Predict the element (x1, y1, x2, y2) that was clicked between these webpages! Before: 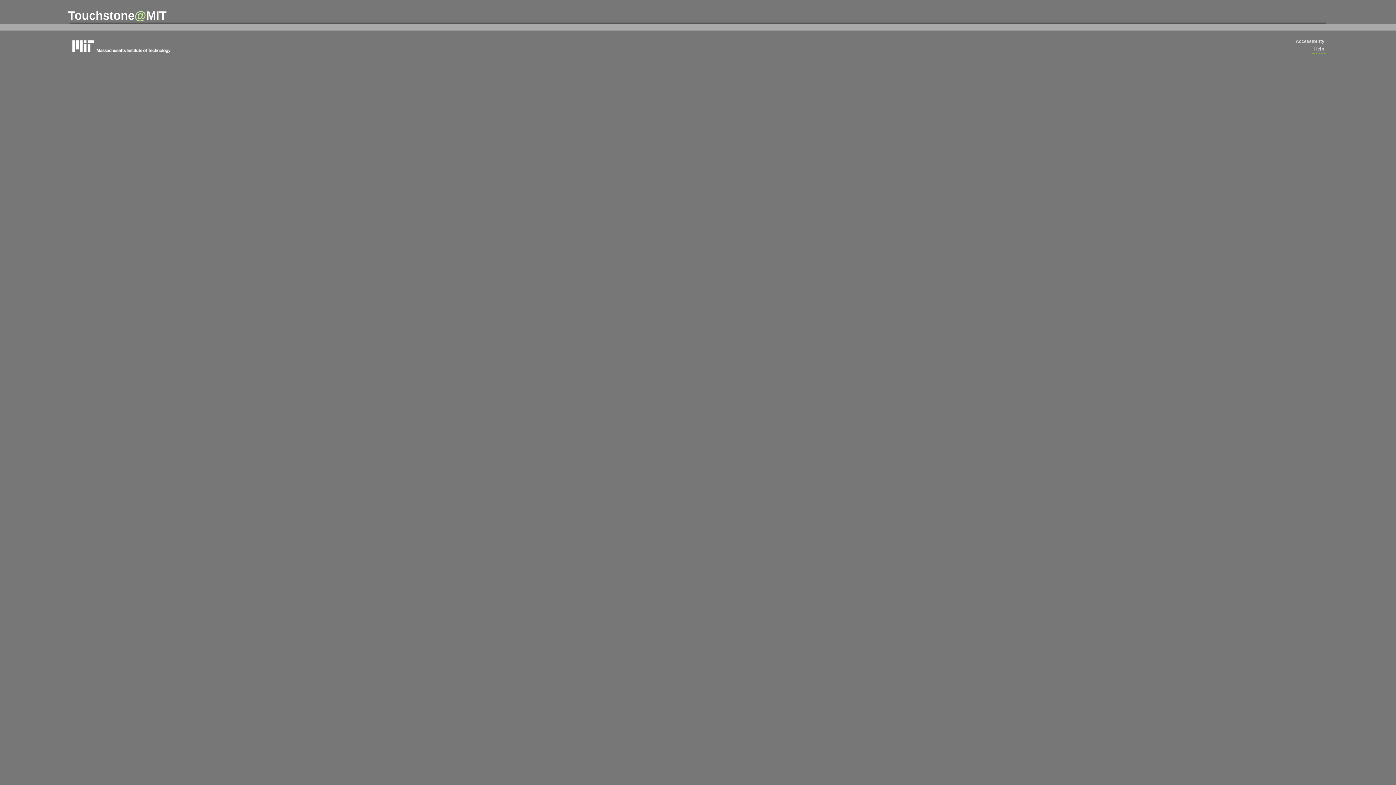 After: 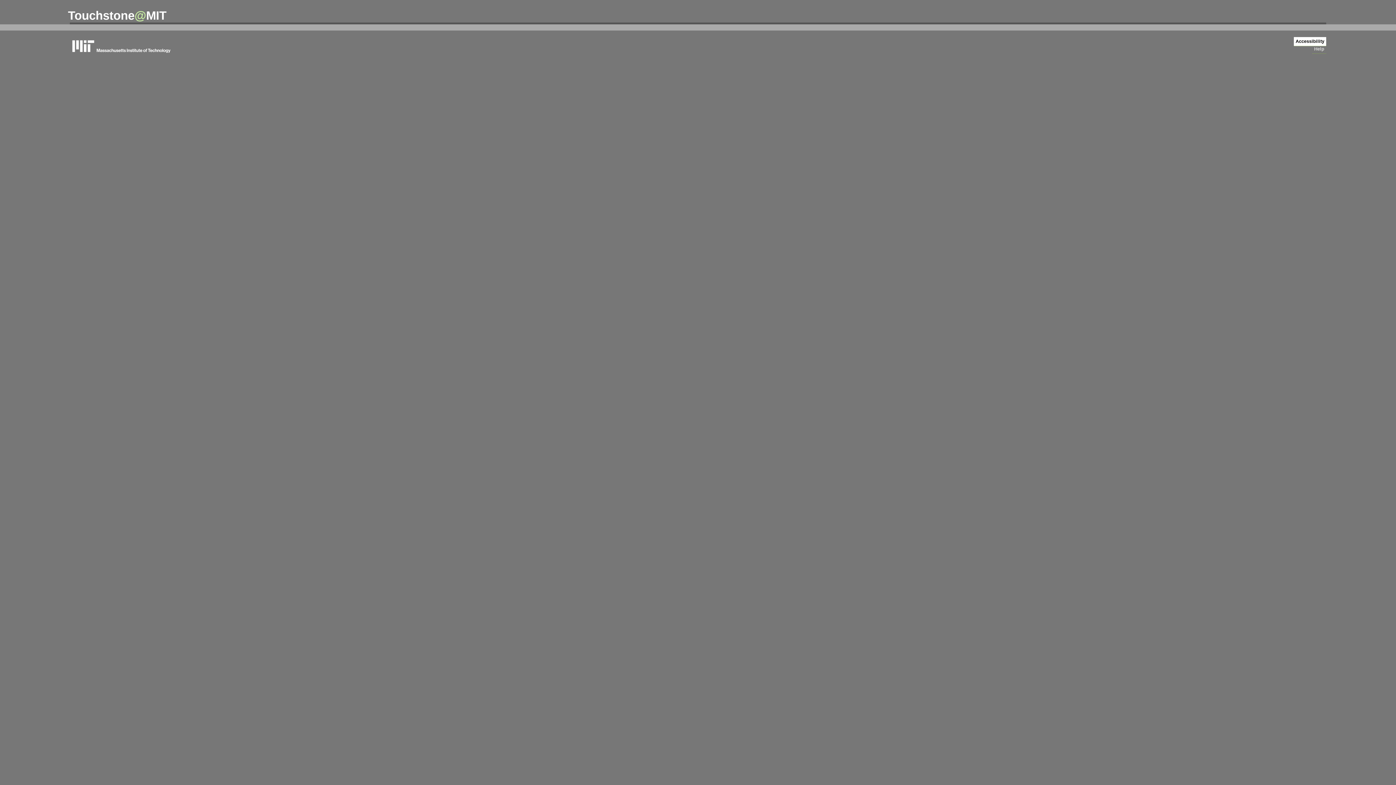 Action: label: Accessibility bbox: (1294, 37, 1326, 46)